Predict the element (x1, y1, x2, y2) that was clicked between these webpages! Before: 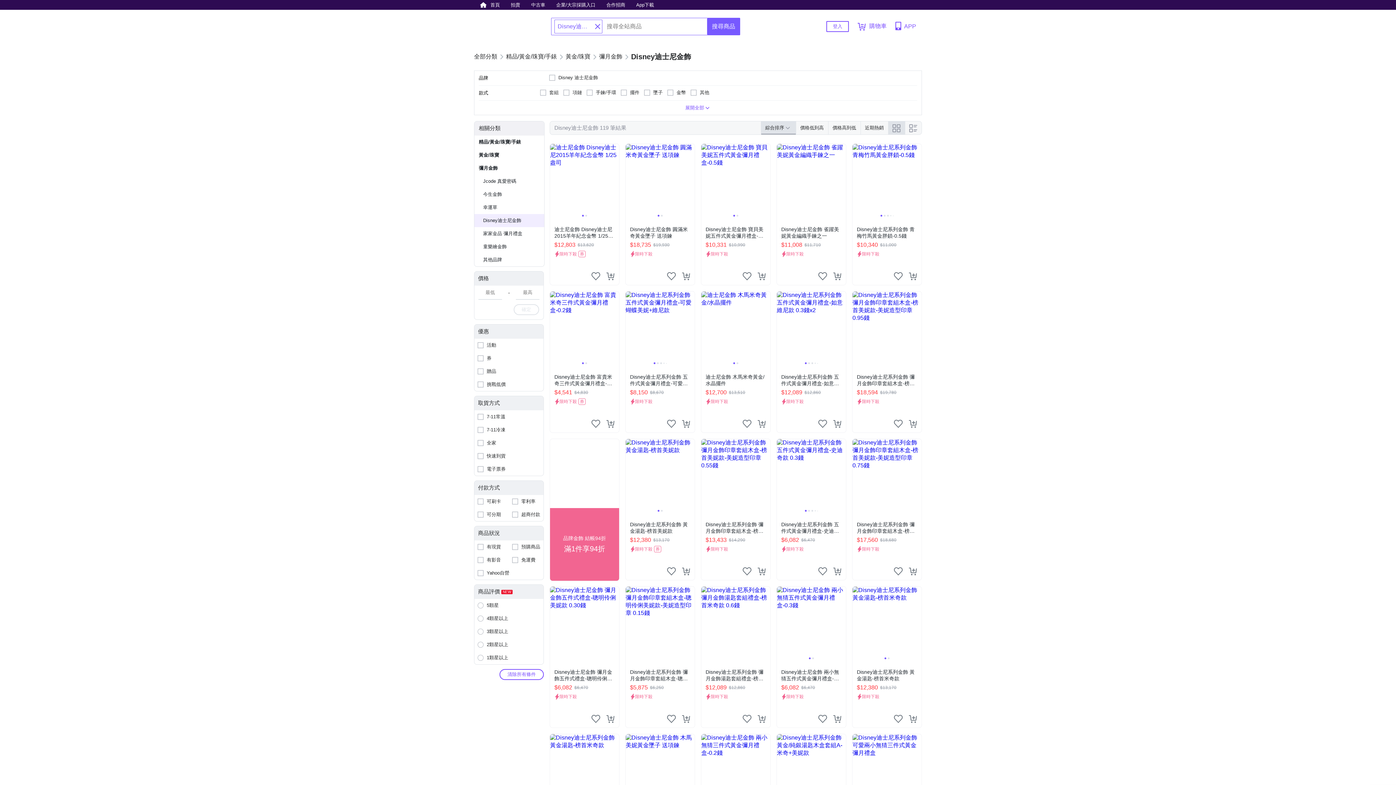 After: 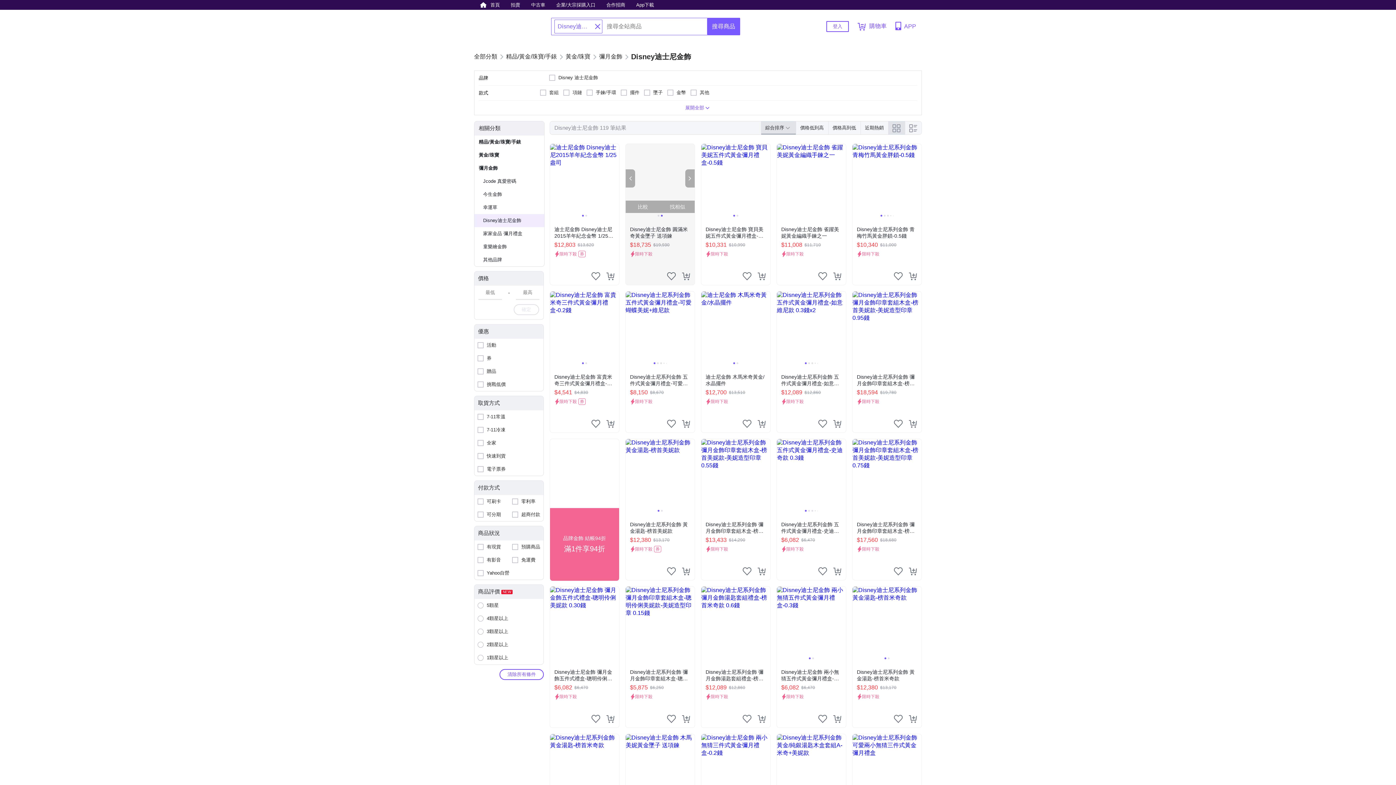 Action: bbox: (685, 169, 694, 187) label: Next slide